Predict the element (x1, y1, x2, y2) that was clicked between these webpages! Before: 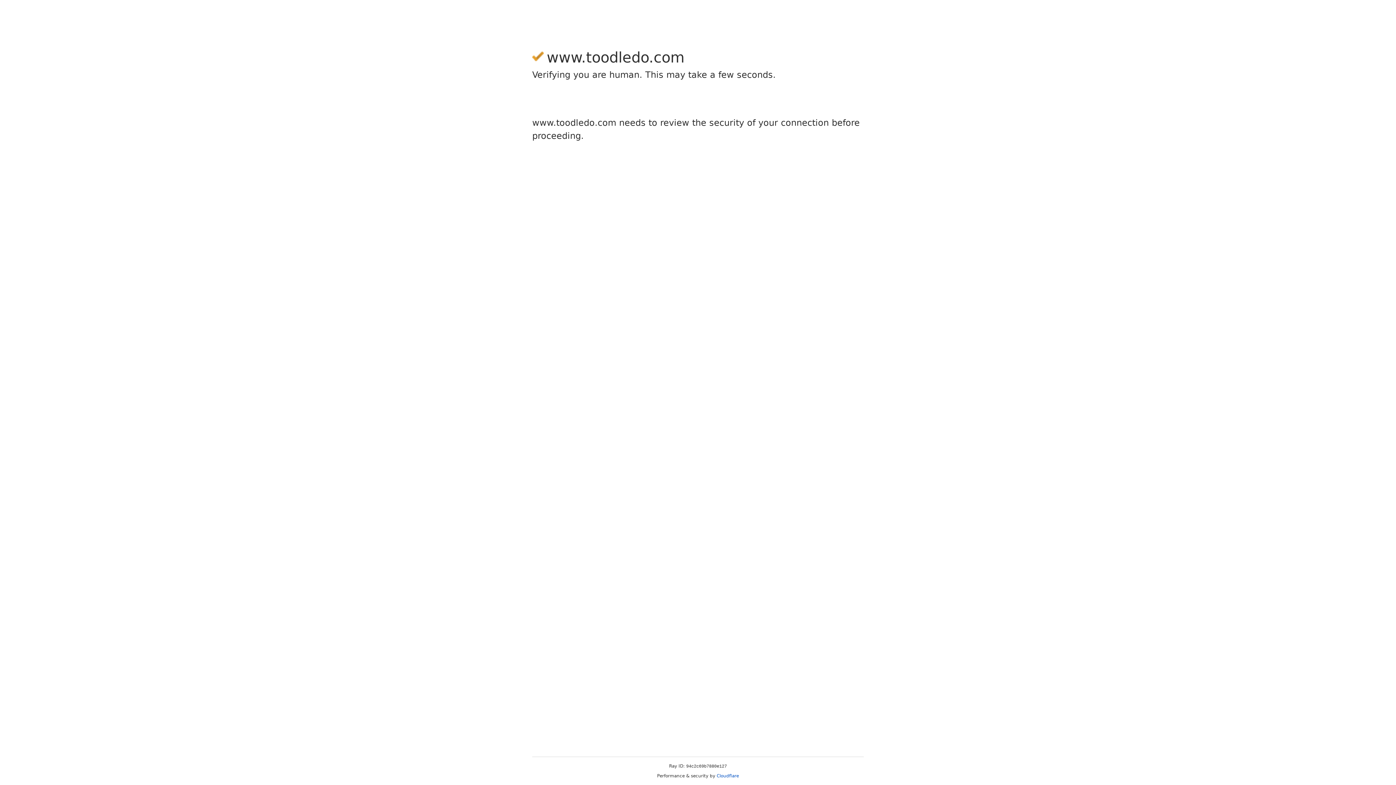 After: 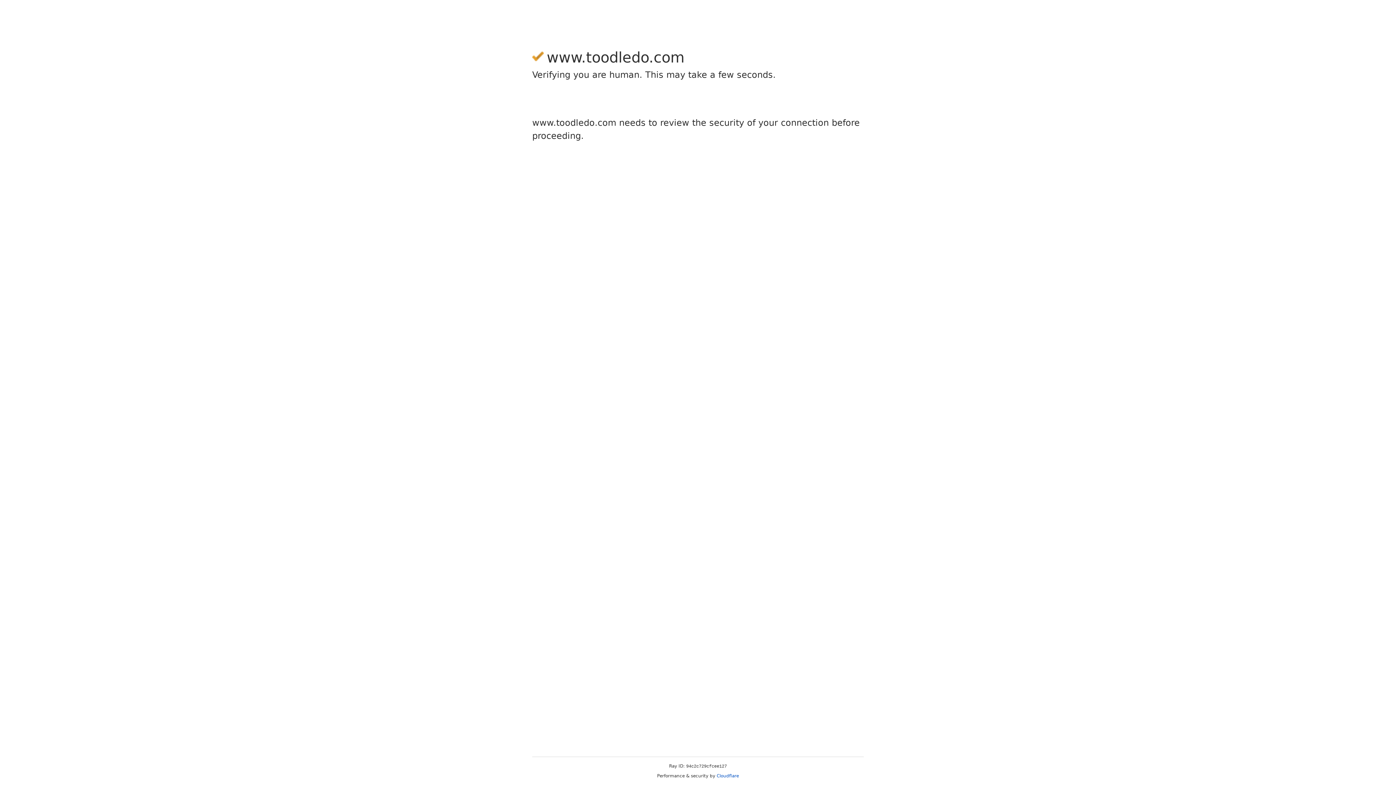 Action: label: Cloudflare bbox: (716, 773, 739, 778)